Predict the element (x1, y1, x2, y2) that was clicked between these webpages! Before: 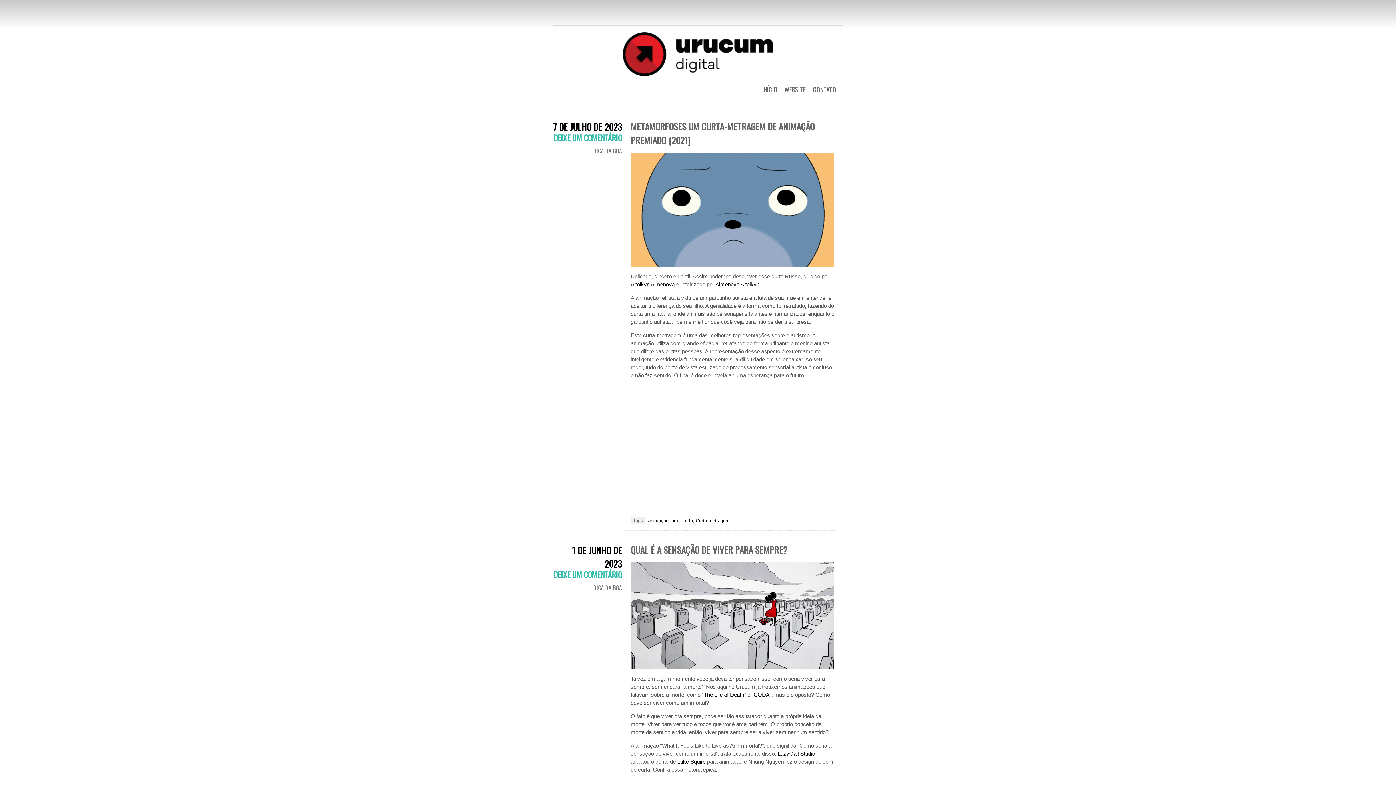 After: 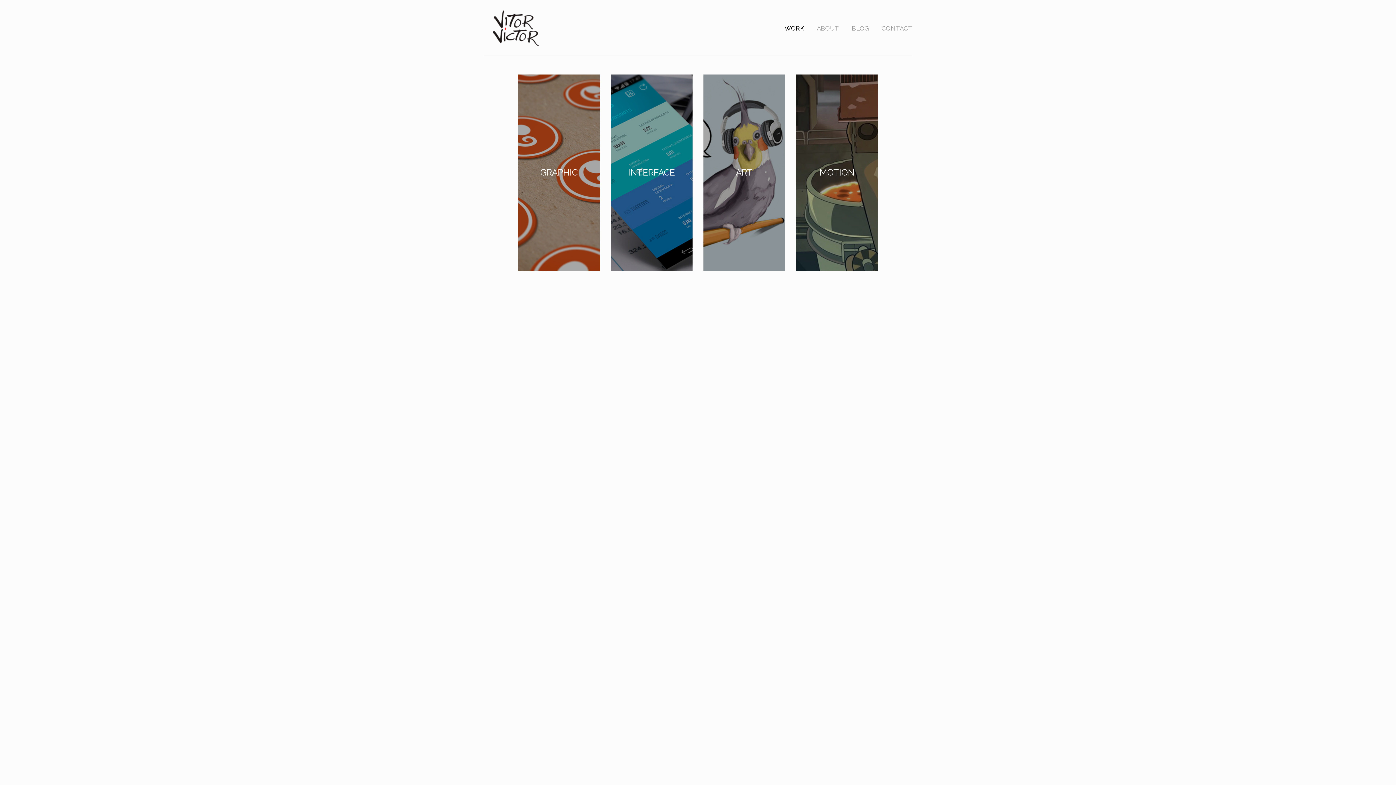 Action: bbox: (784, 84, 805, 94) label: WEBSITE